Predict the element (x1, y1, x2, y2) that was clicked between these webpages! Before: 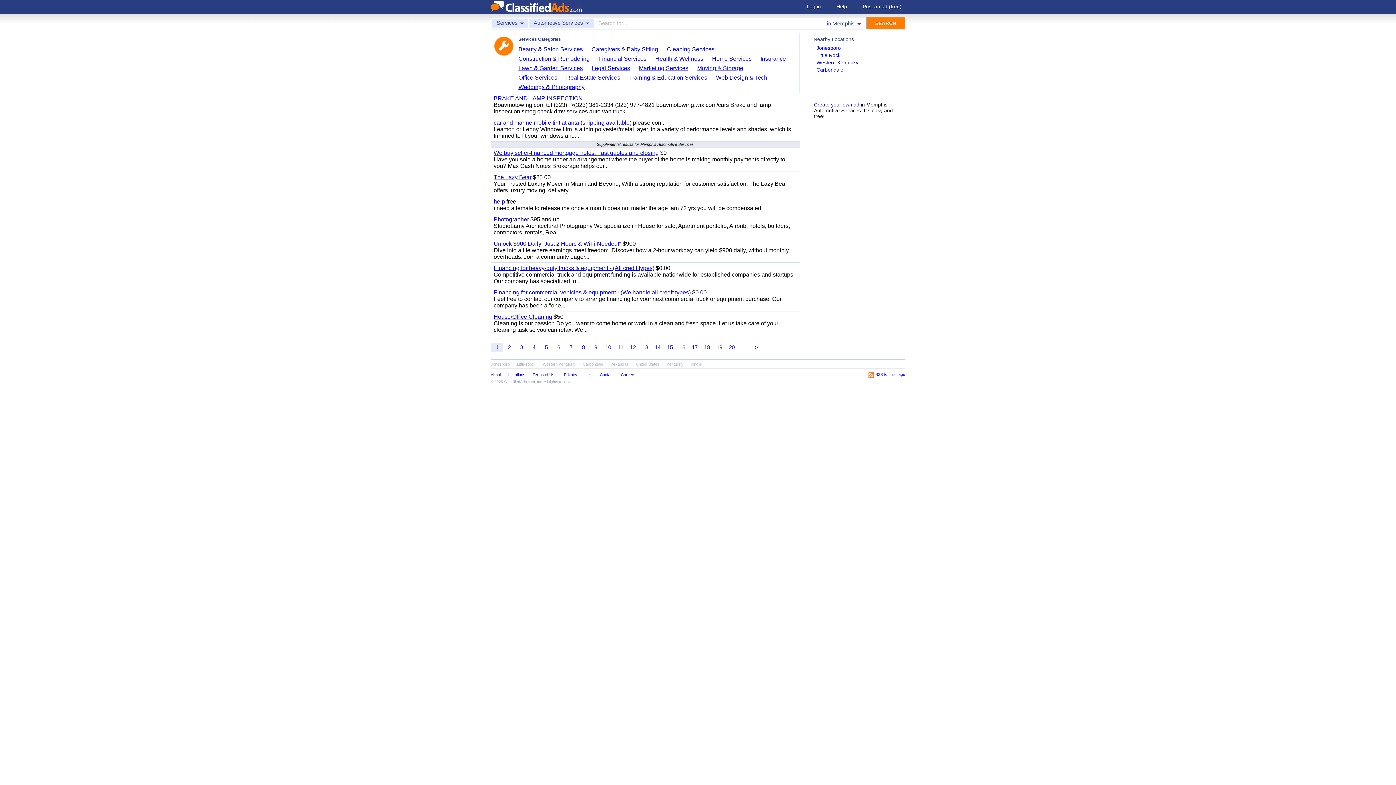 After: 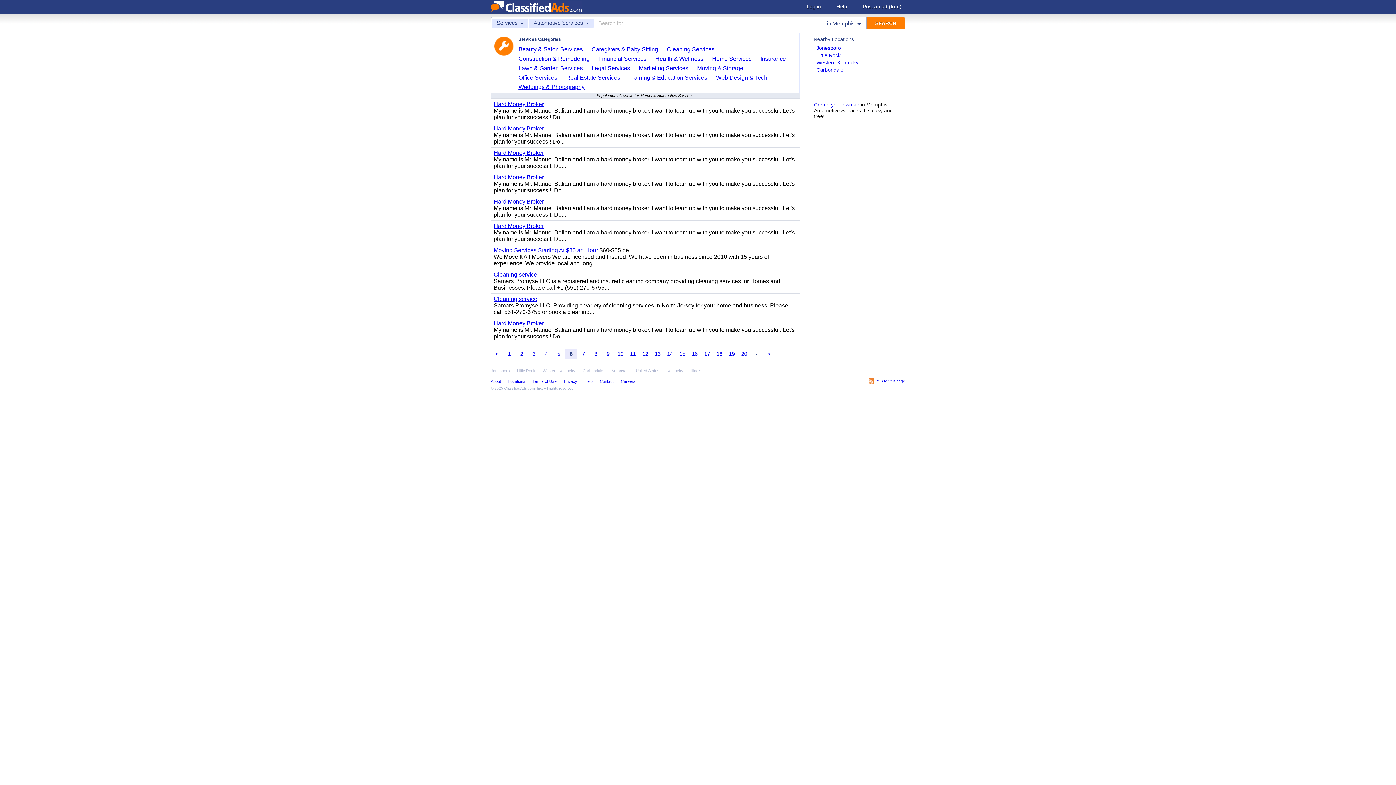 Action: bbox: (552, 342, 565, 352) label: 6